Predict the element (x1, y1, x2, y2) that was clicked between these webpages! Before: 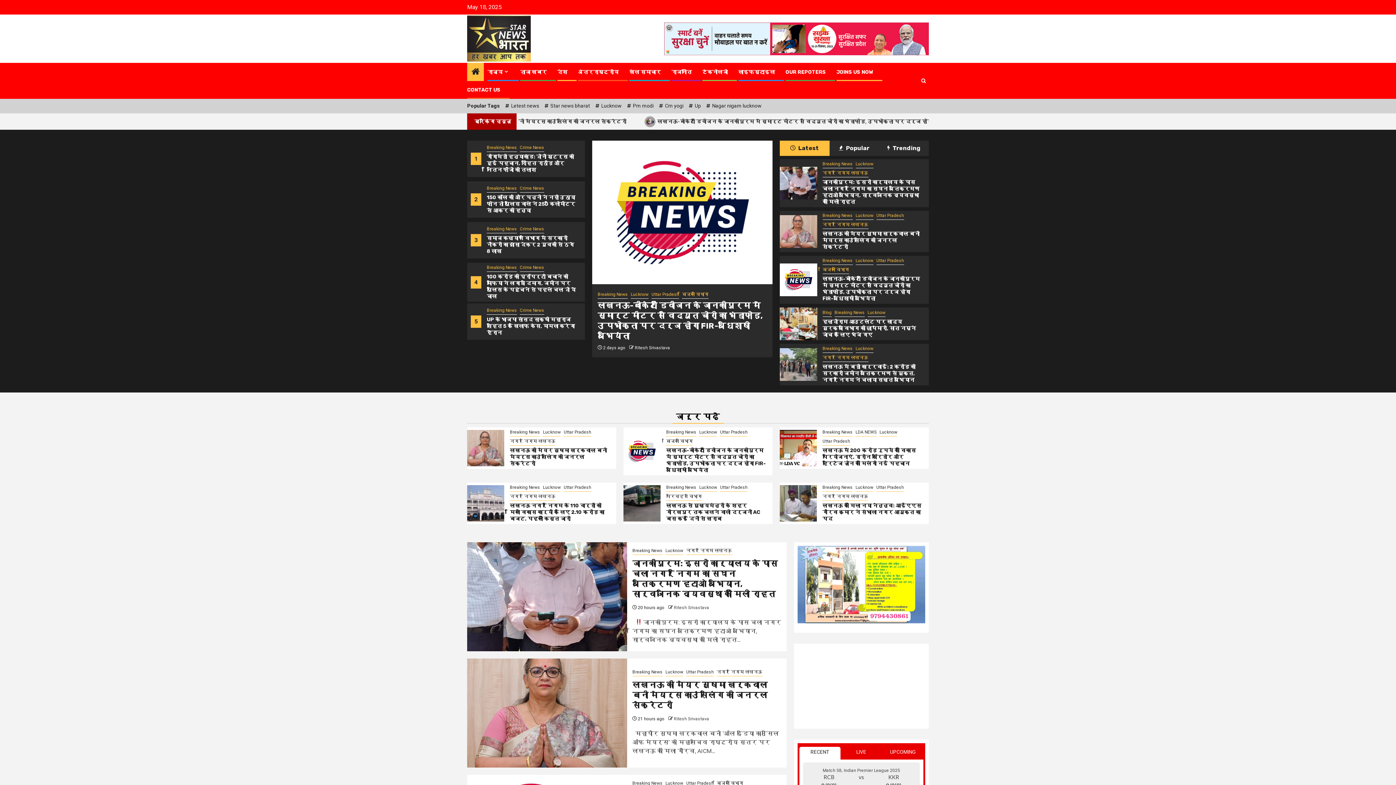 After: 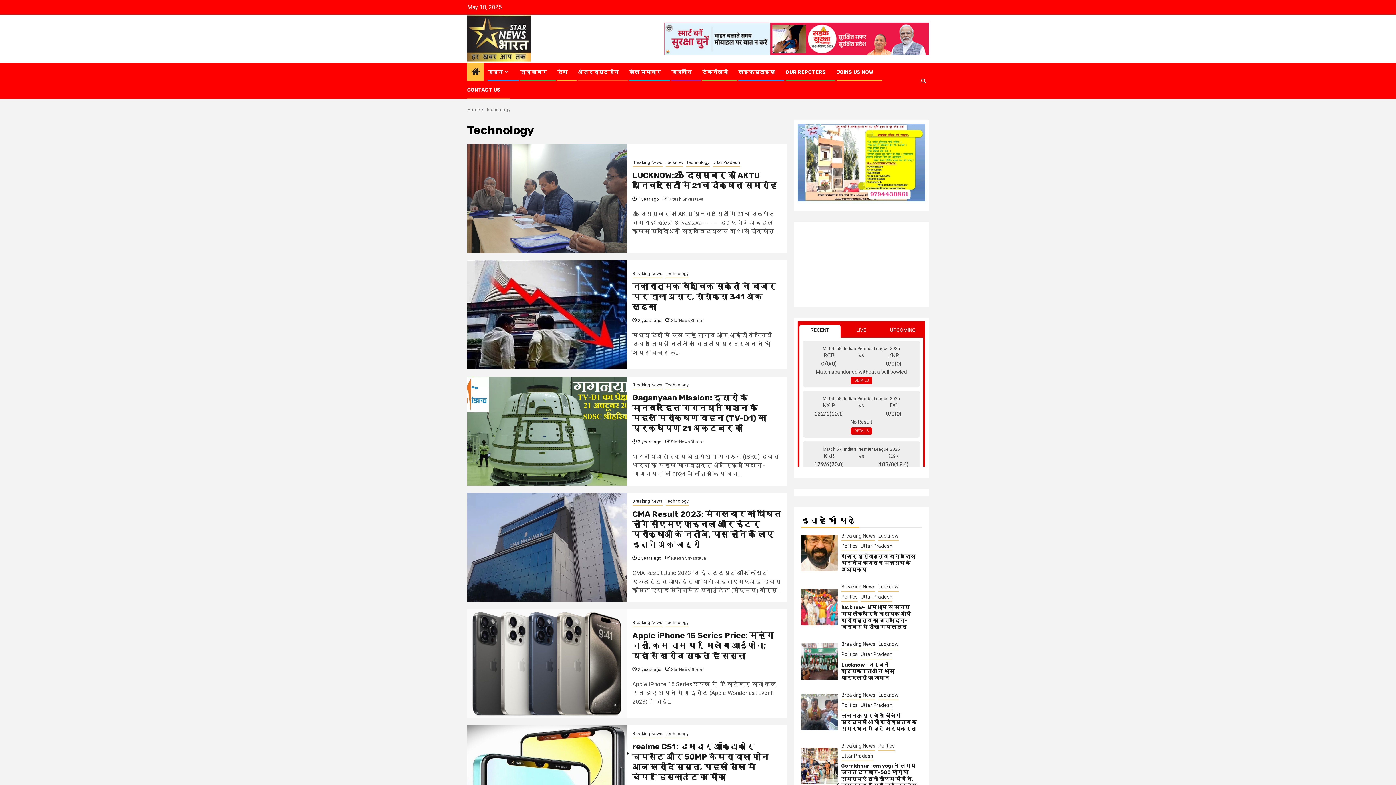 Action: bbox: (702, 69, 728, 75) label: टैकनोलजी